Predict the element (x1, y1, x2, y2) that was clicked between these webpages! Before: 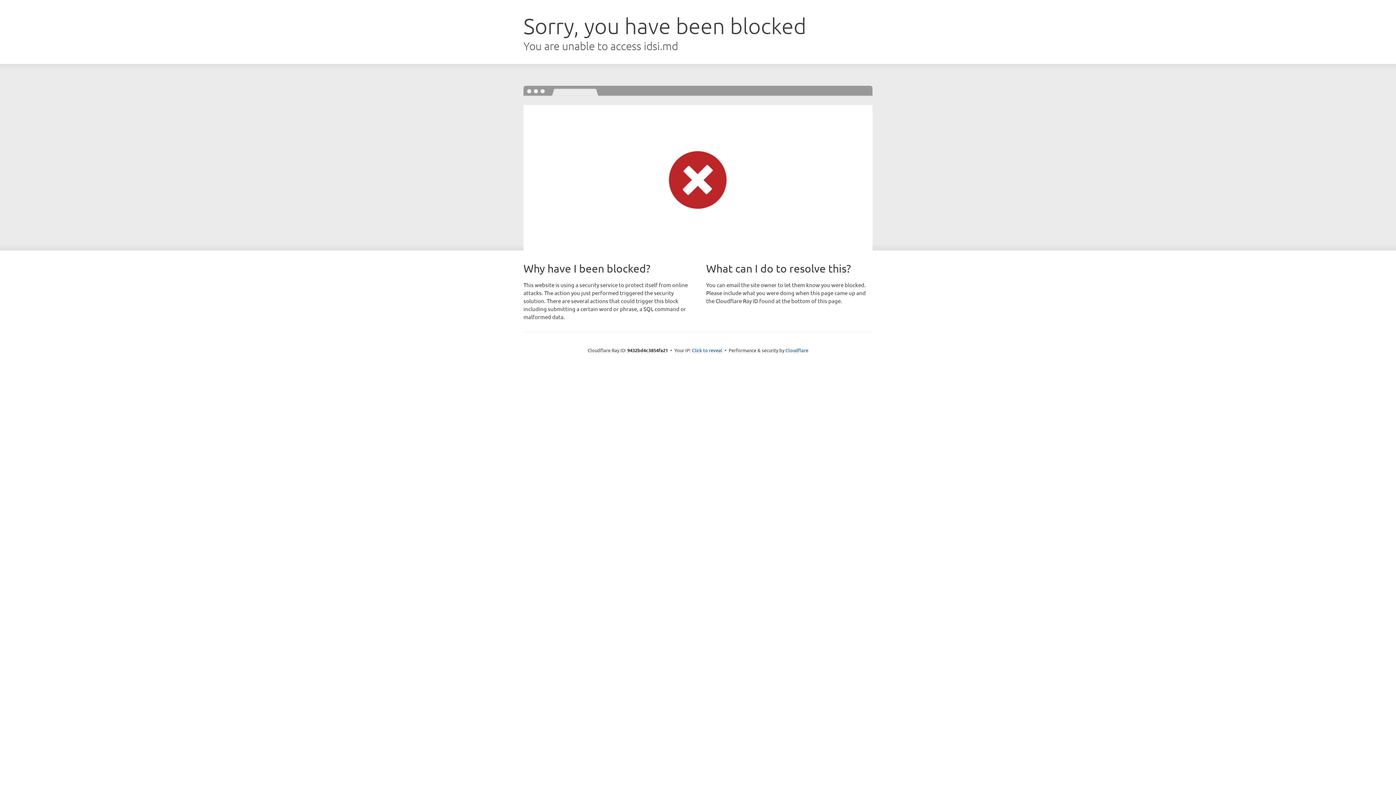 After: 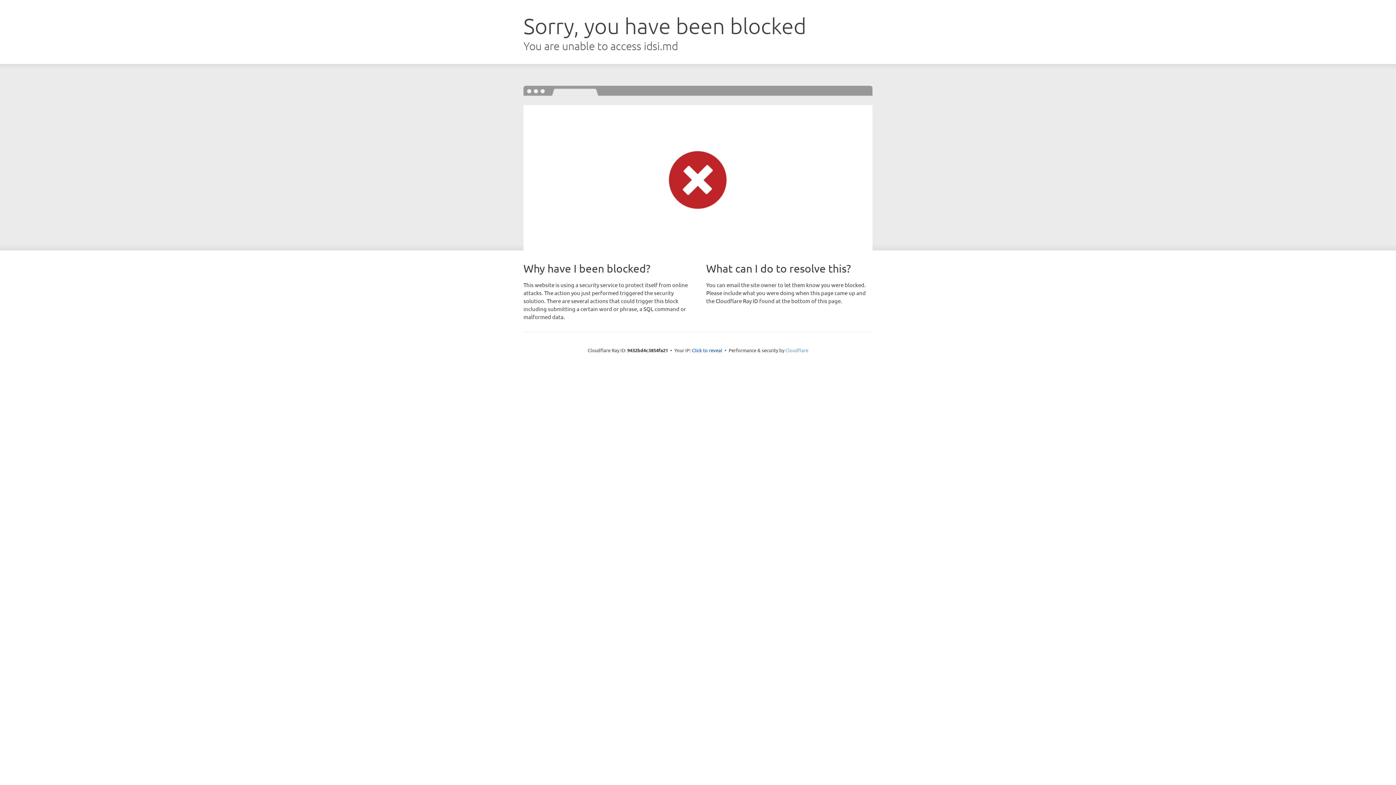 Action: bbox: (785, 347, 808, 353) label: Cloudflare